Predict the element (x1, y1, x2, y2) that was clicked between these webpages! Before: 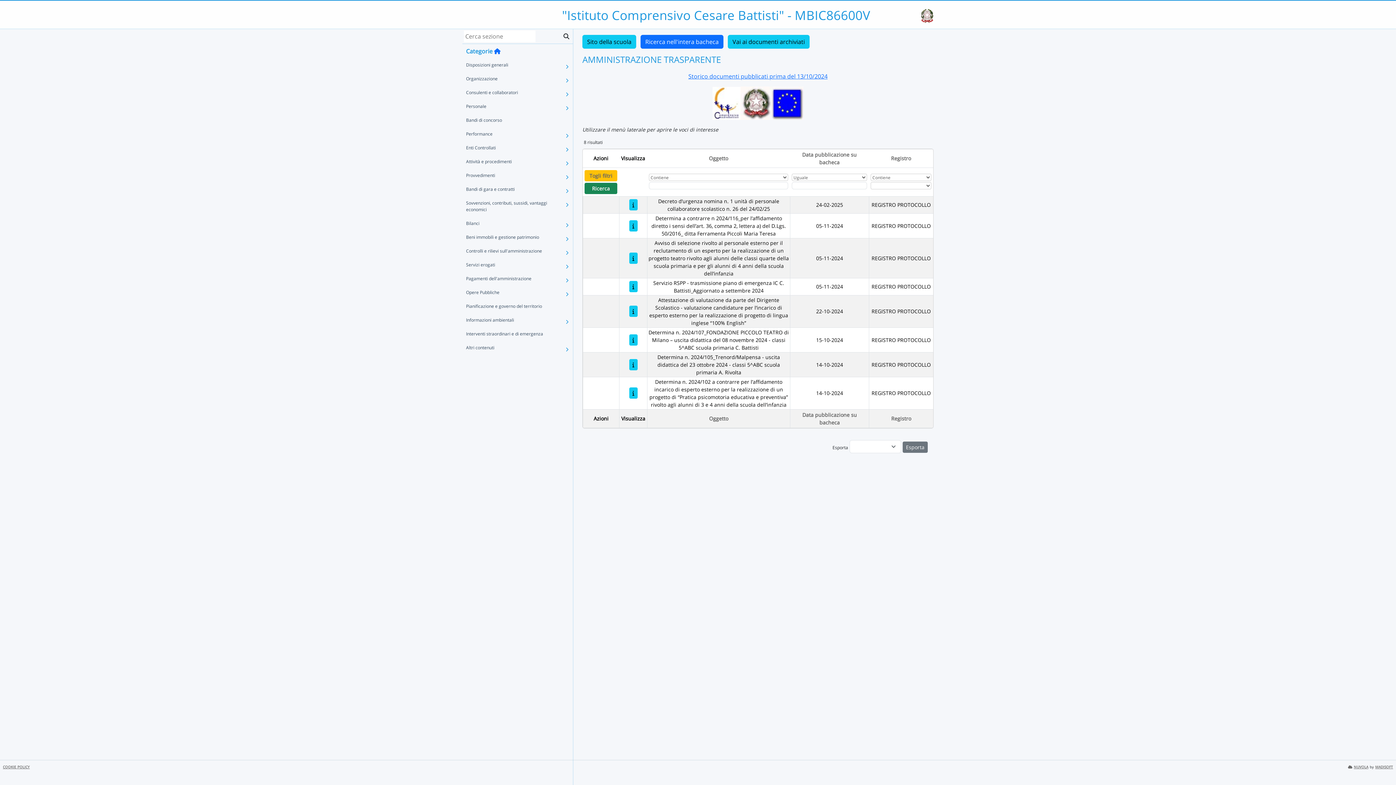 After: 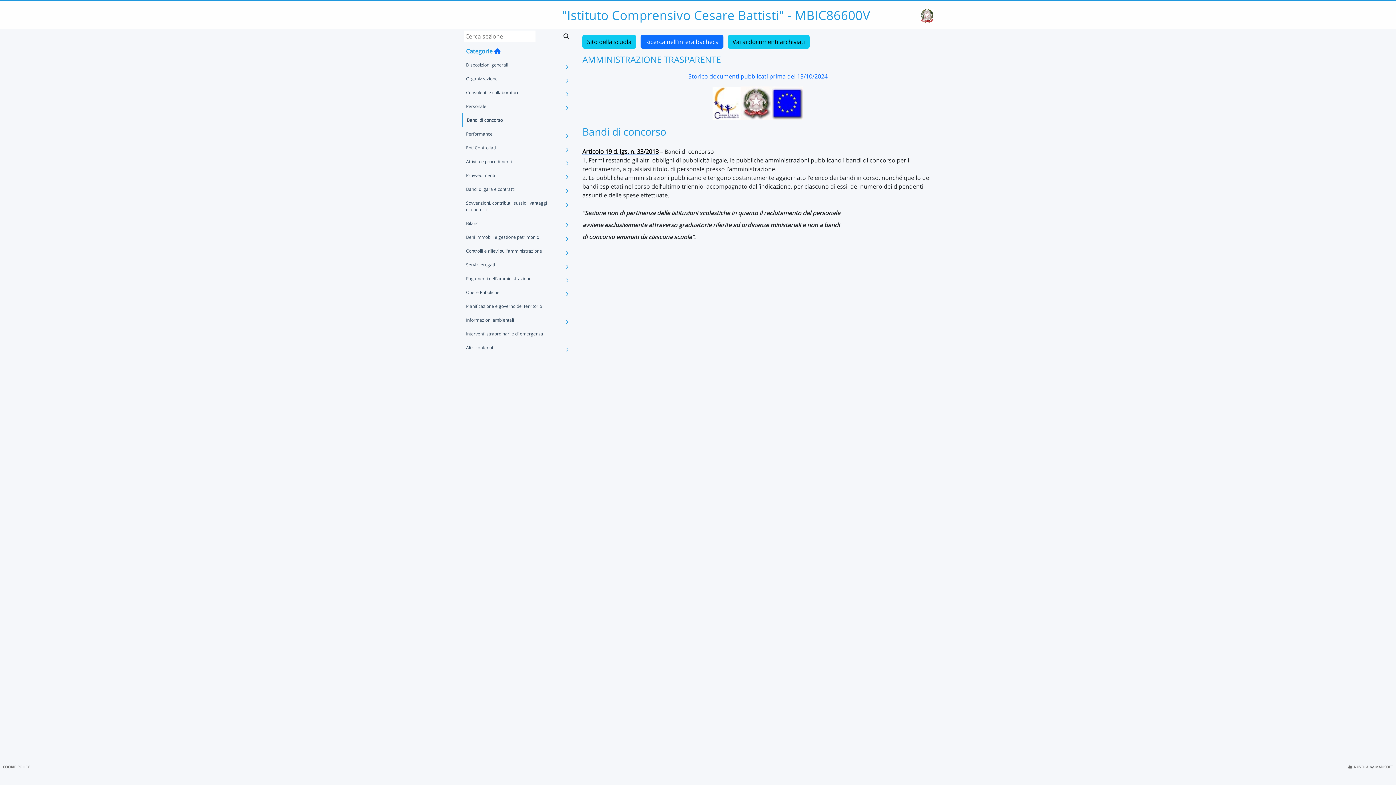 Action: label: Bandi di concorso bbox: (462, 113, 562, 127)